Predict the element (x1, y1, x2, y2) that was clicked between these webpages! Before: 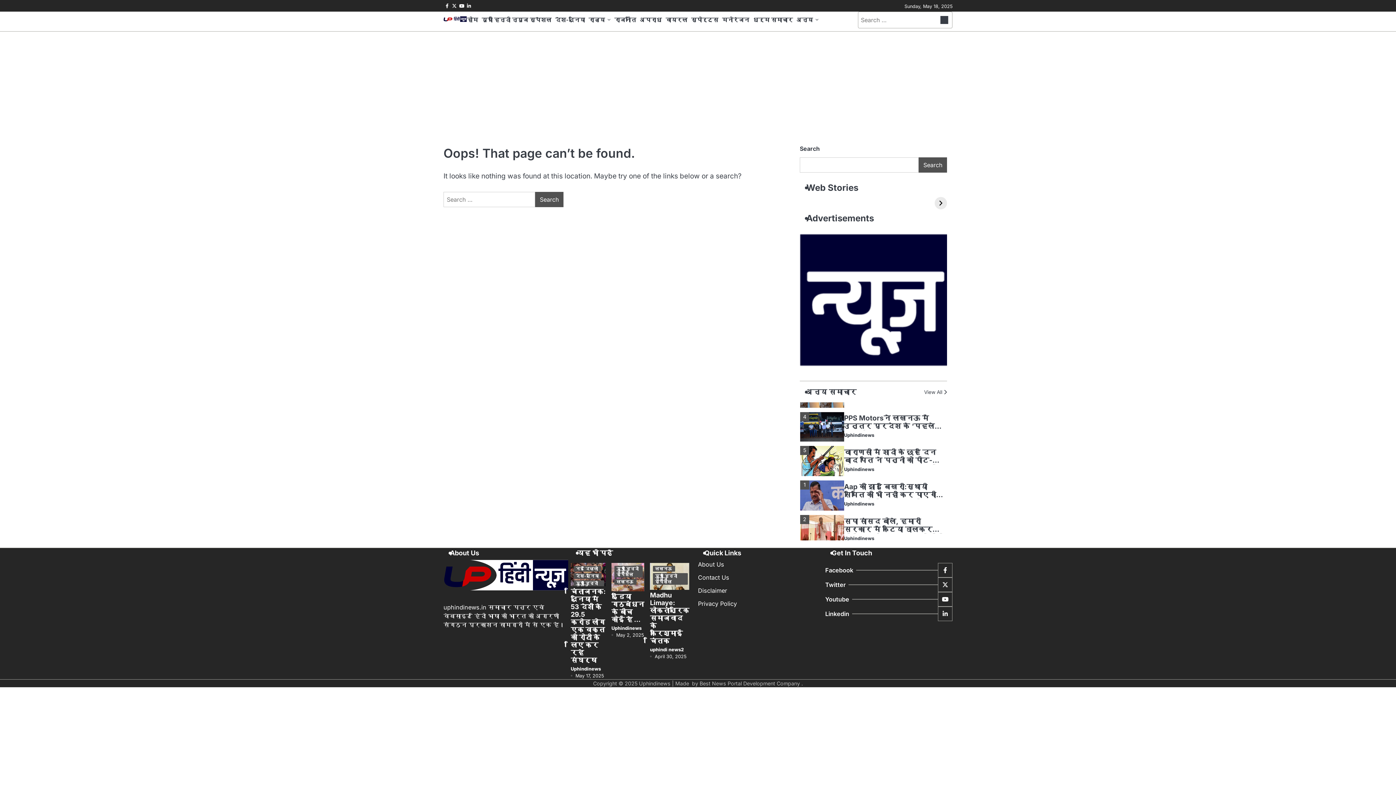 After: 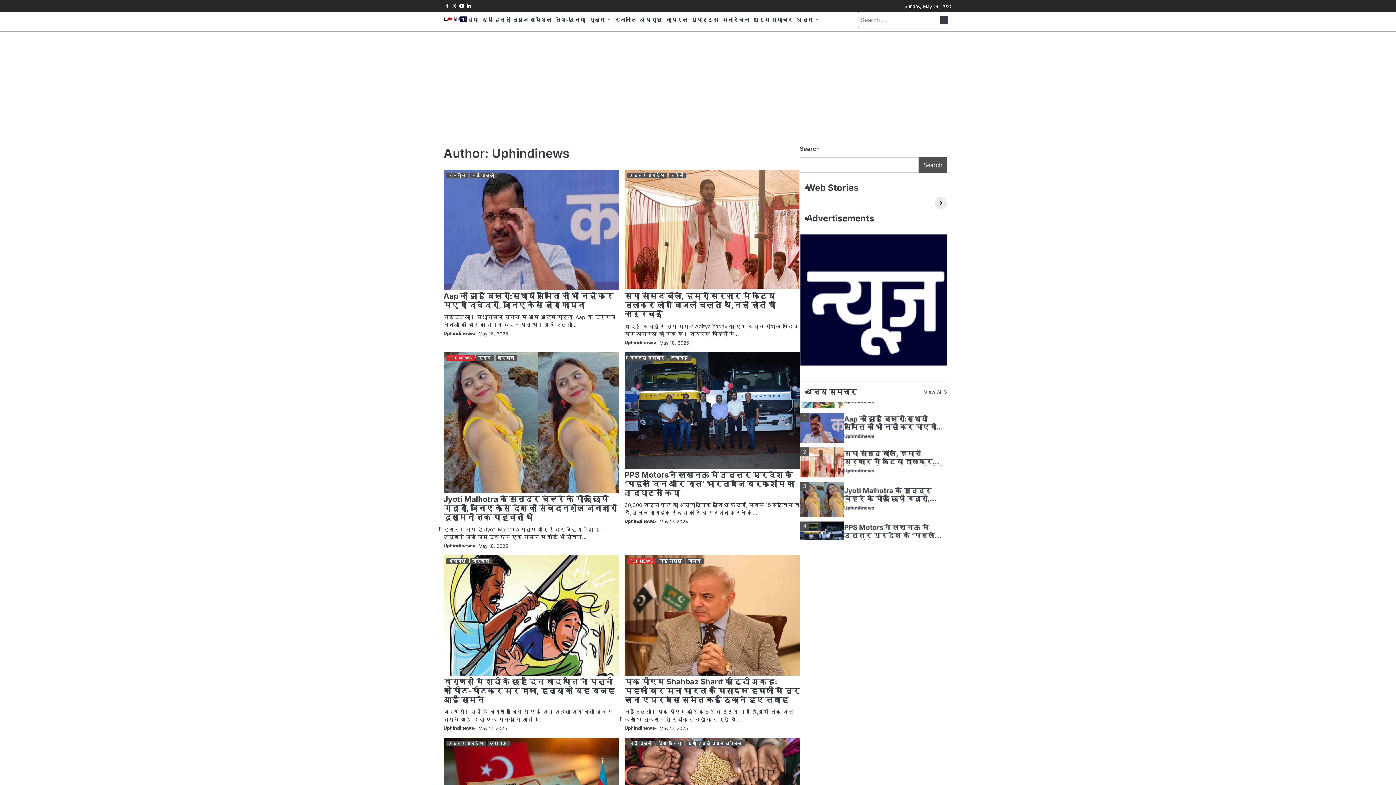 Action: bbox: (844, 468, 874, 473) label: Uphindinews